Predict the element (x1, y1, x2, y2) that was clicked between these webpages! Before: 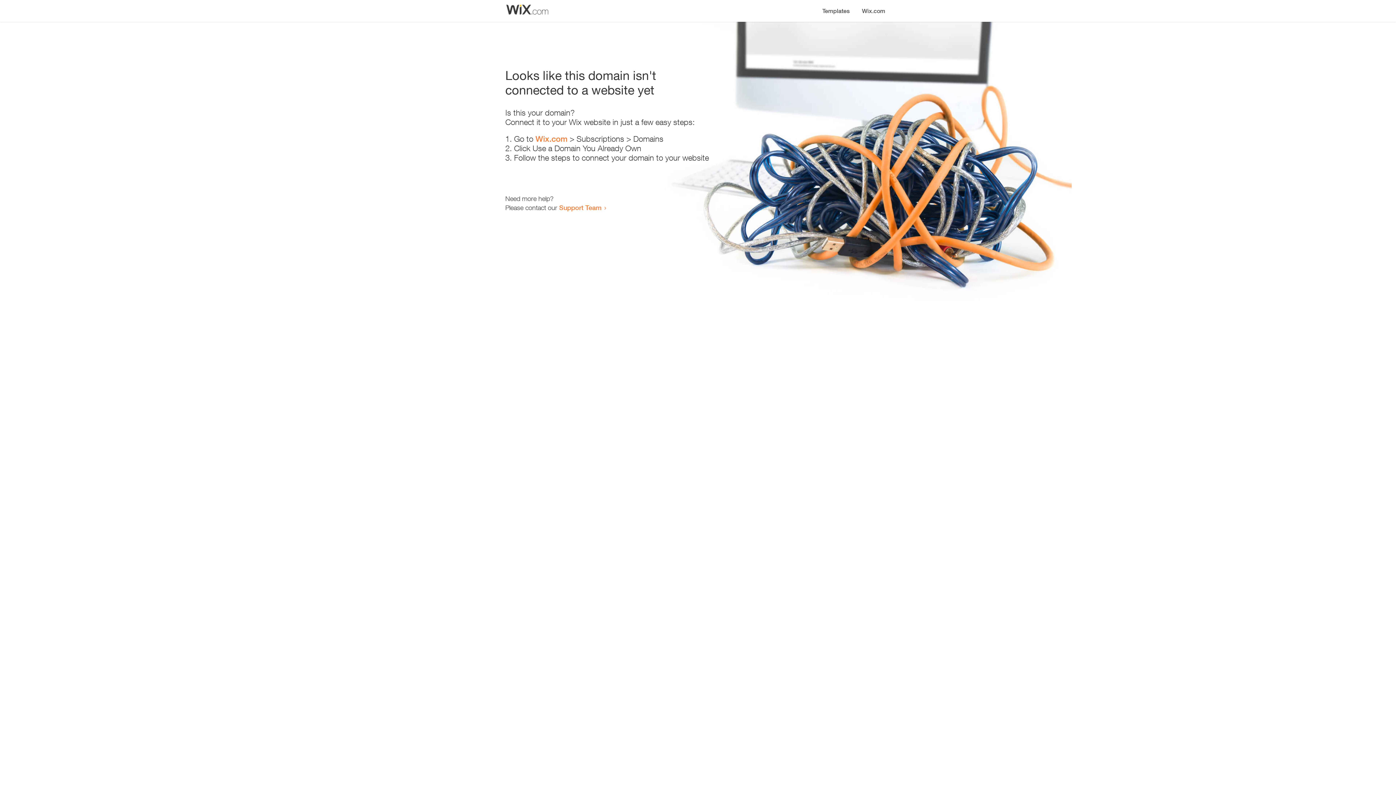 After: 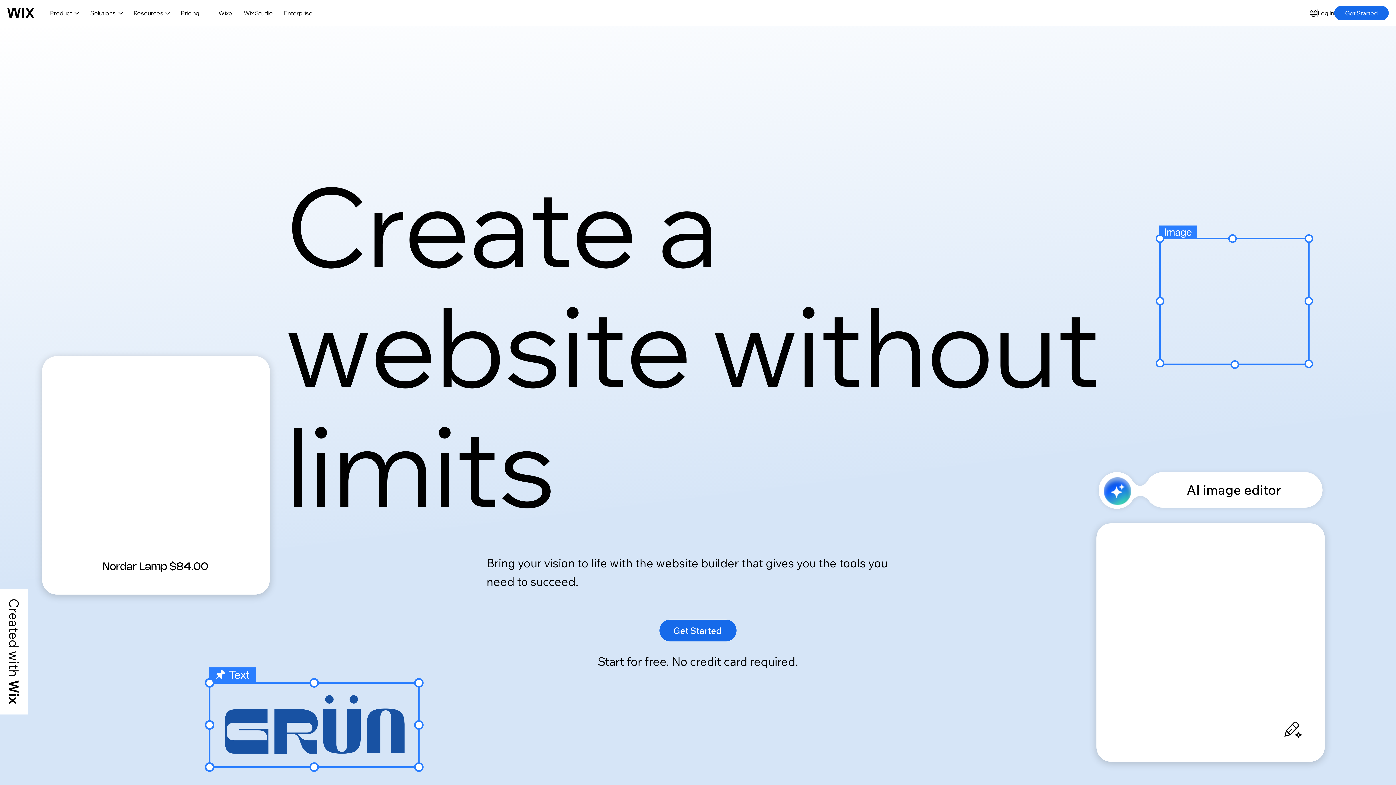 Action: label: Wix.com bbox: (535, 134, 567, 143)